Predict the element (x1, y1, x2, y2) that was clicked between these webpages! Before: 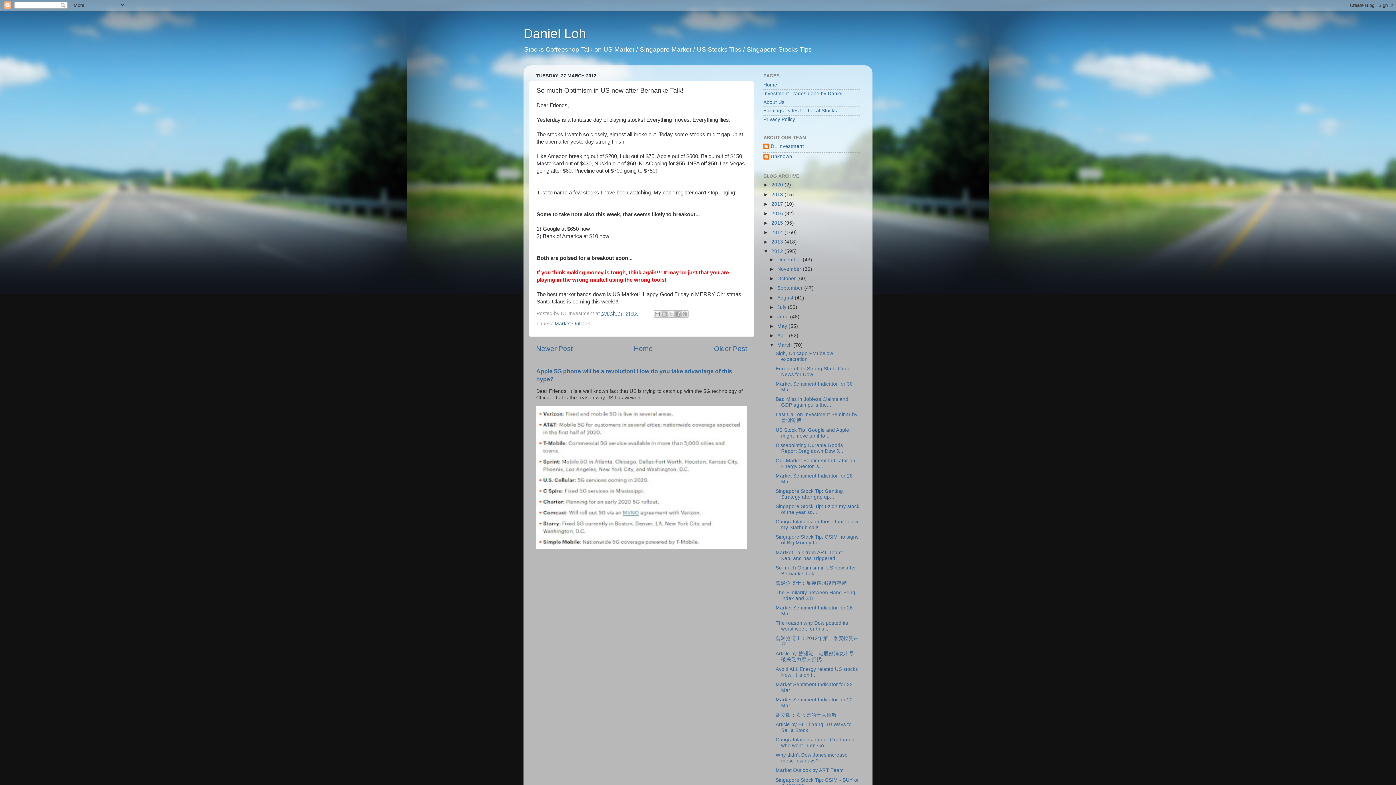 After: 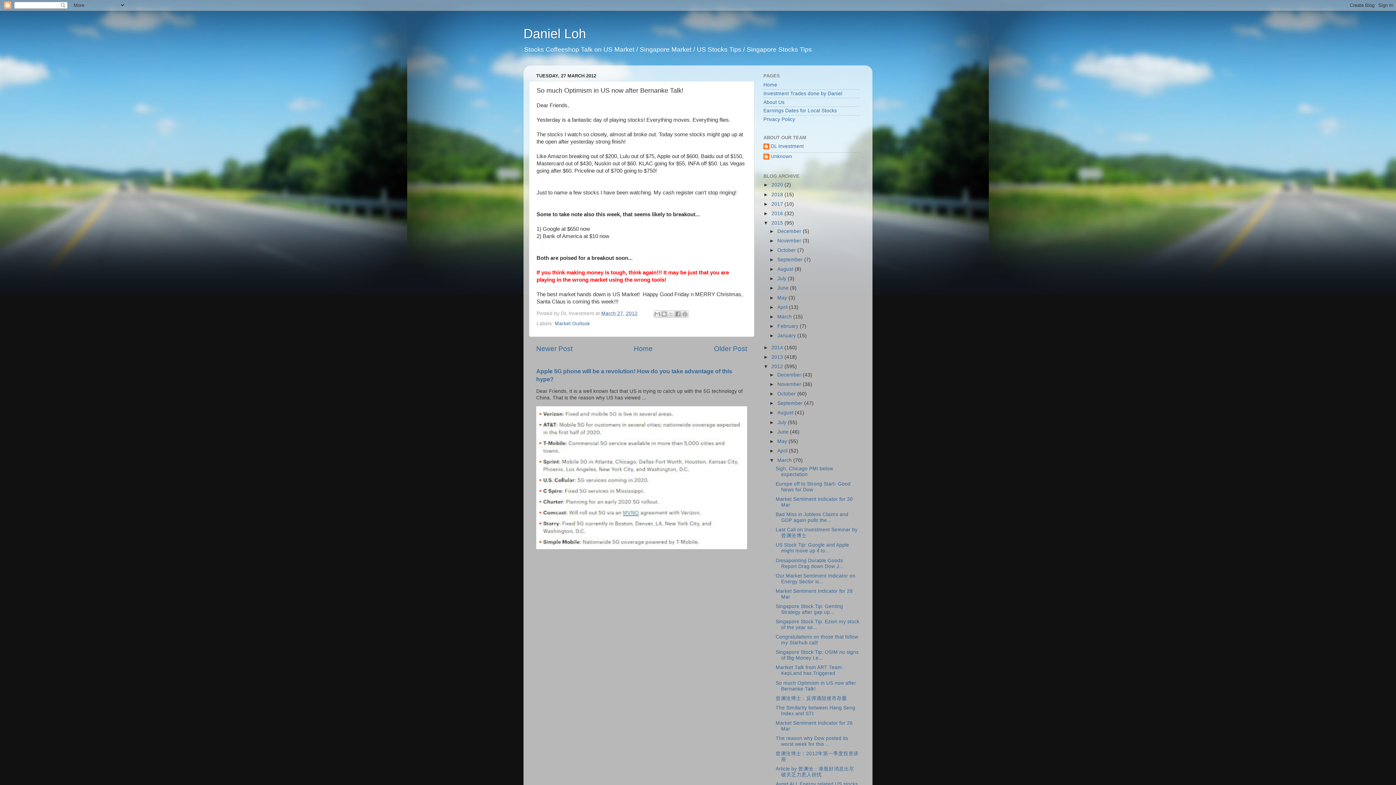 Action: bbox: (763, 220, 771, 225) label: ►  